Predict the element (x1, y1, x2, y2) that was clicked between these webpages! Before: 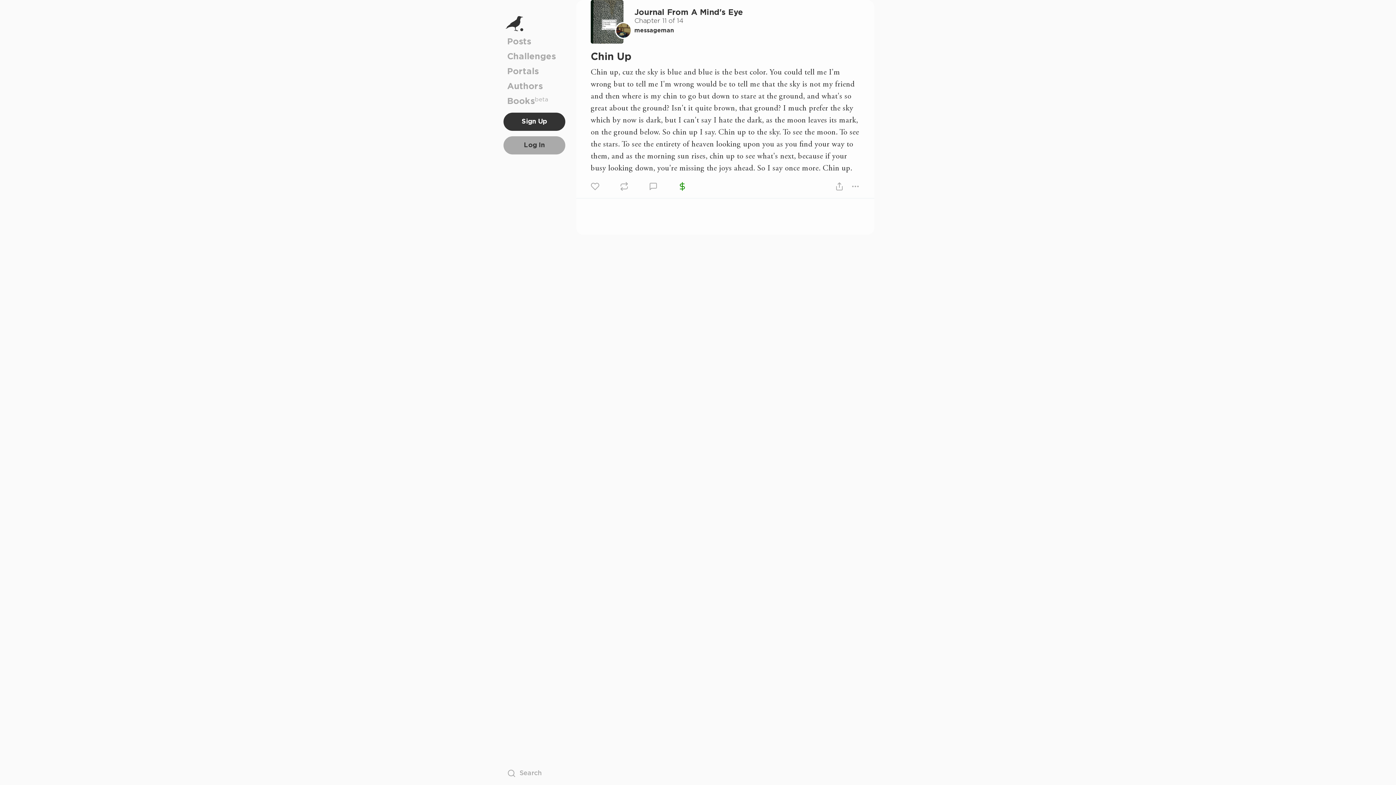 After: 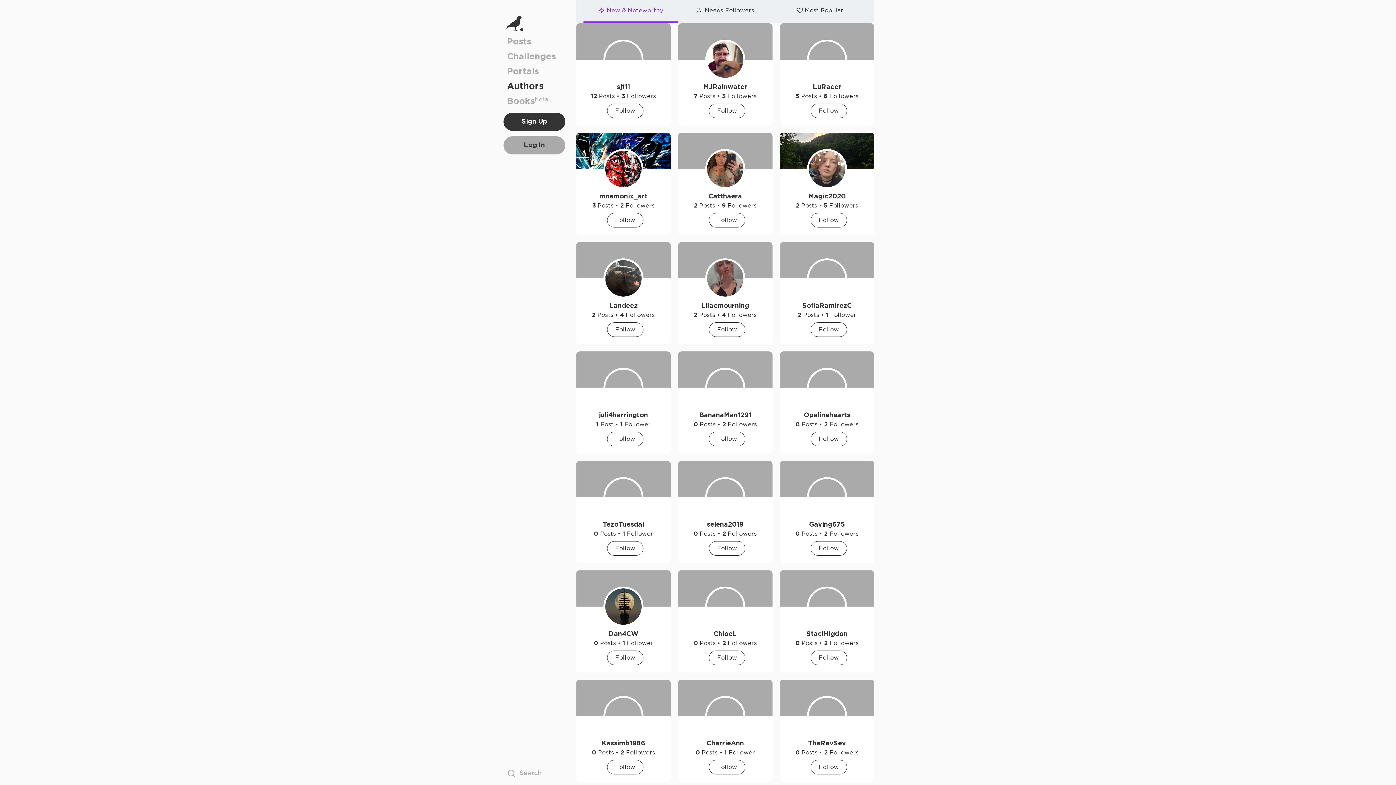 Action: label: Authors bbox: (507, 79, 561, 94)